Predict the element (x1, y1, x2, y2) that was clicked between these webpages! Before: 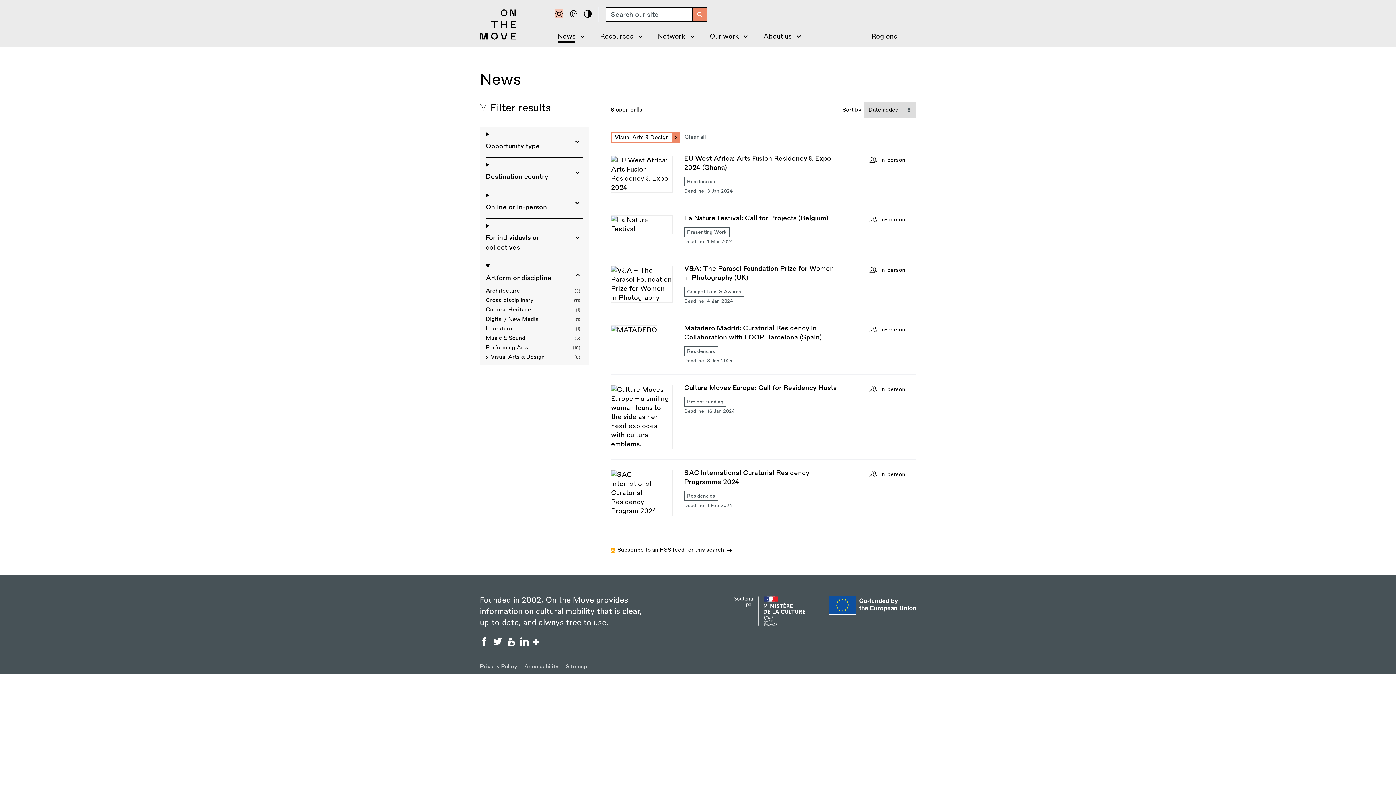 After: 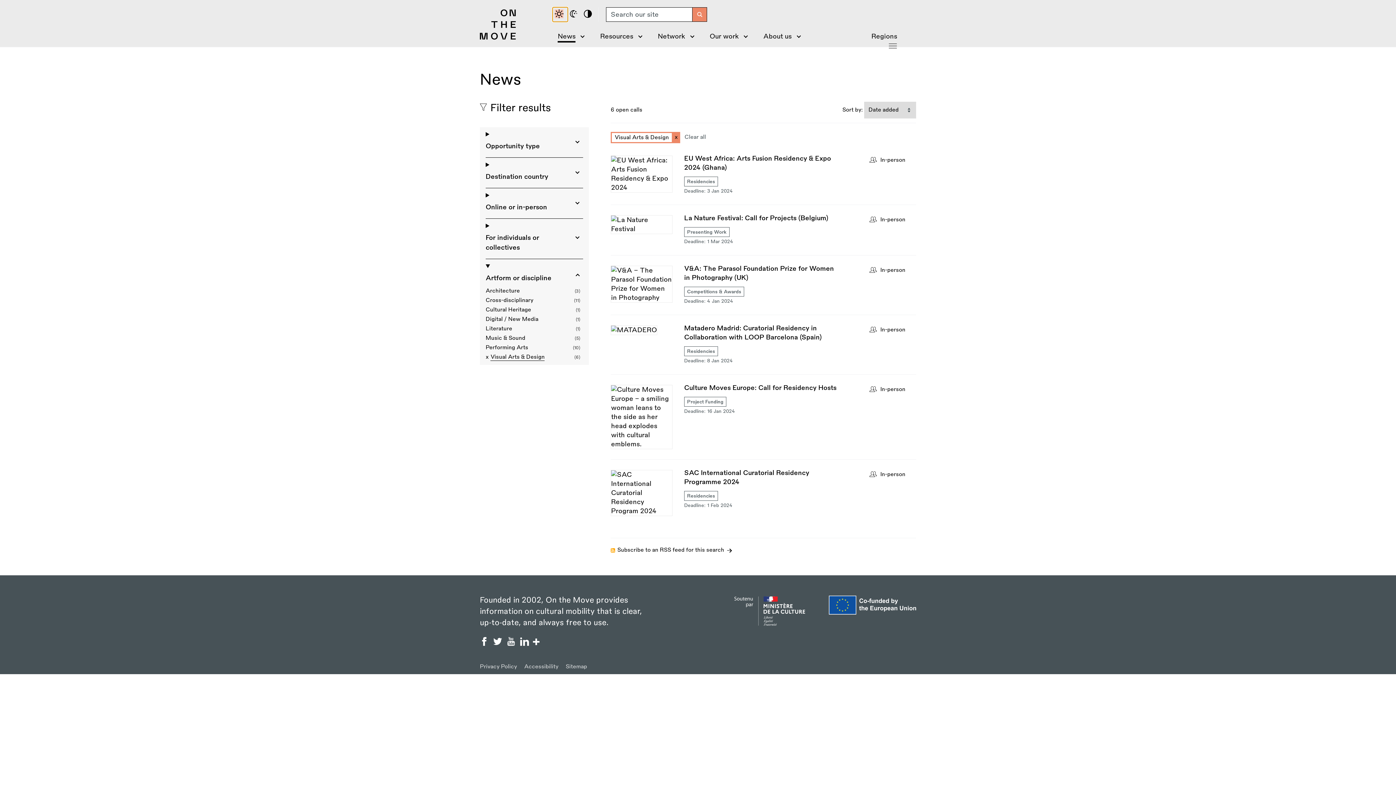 Action: bbox: (552, 7, 568, 21) label: Default contrast